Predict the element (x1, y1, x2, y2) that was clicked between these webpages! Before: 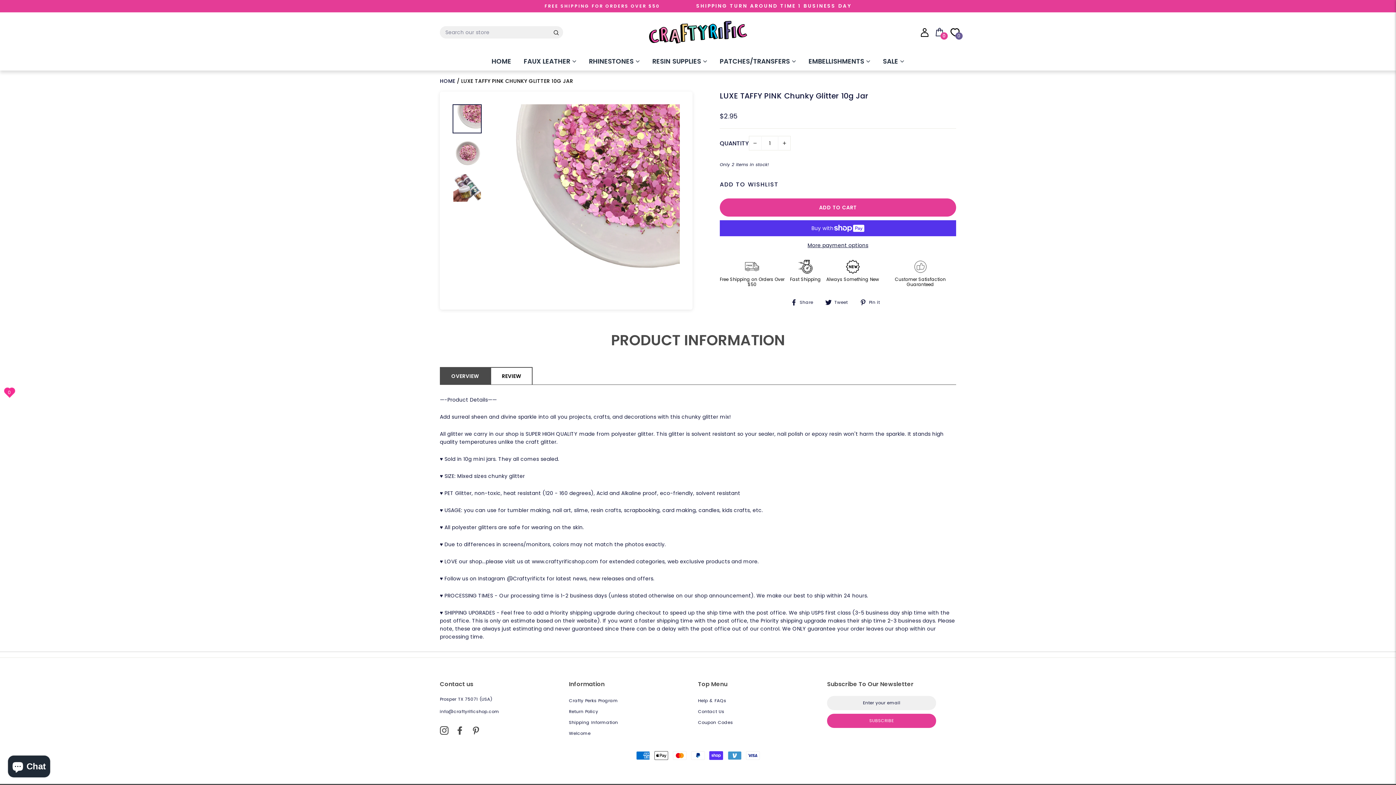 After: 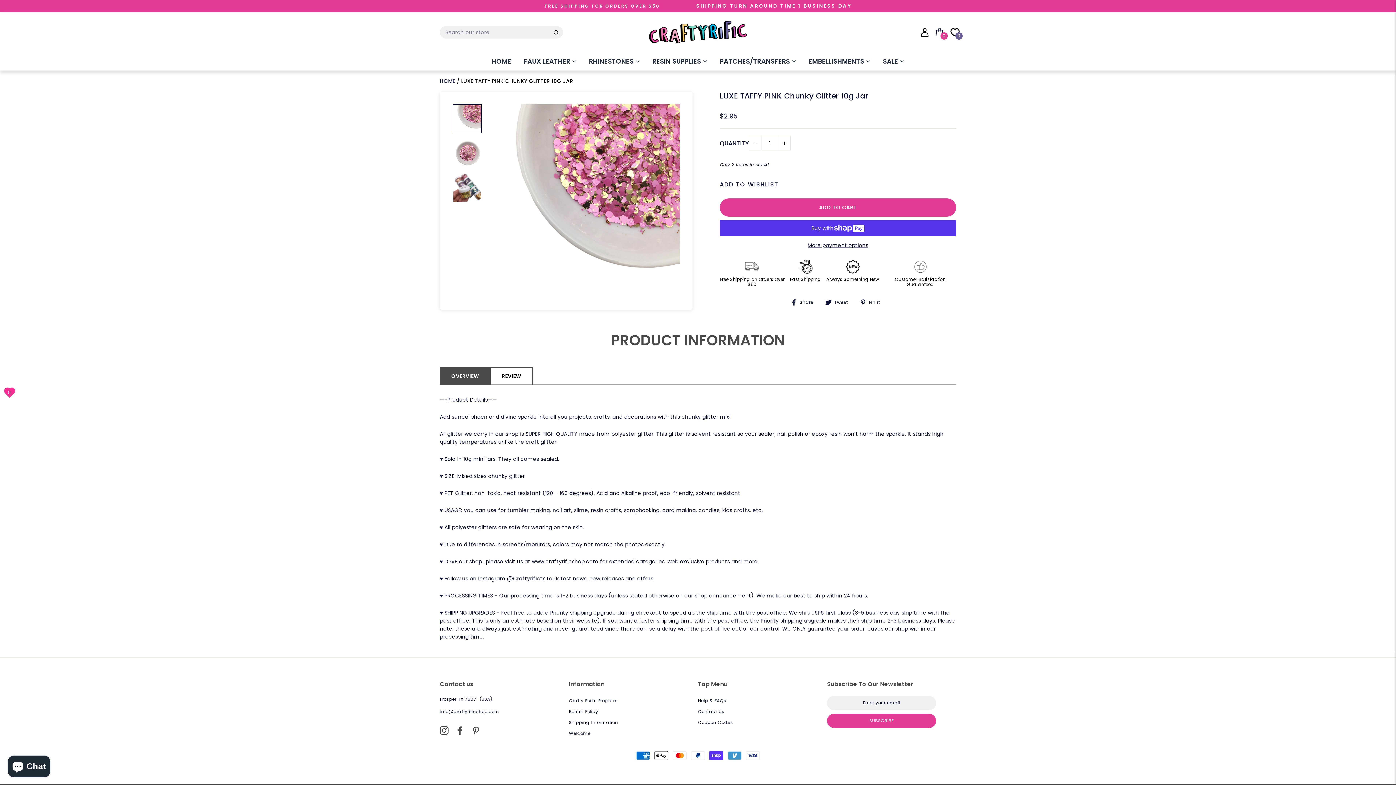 Action: label: Instagram bbox: (440, 726, 448, 735)